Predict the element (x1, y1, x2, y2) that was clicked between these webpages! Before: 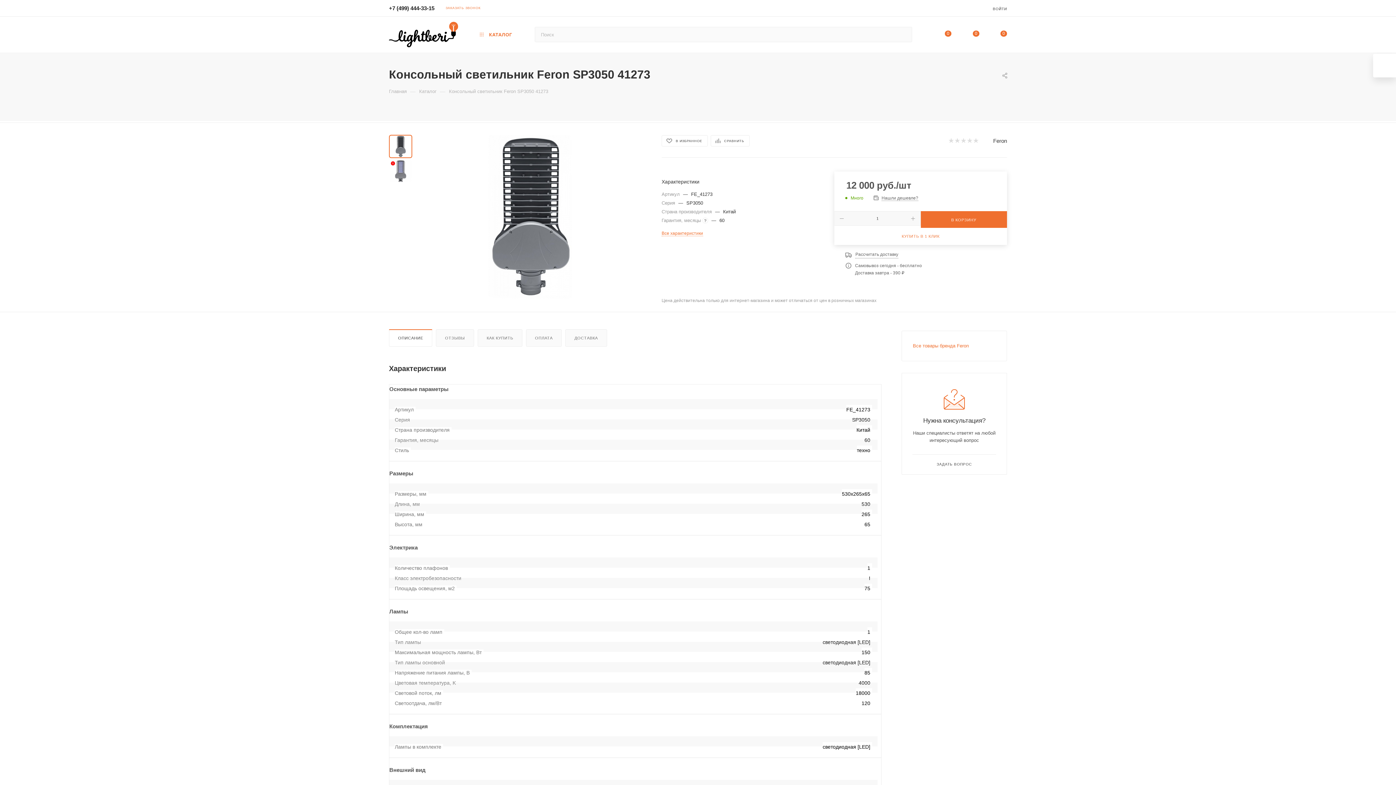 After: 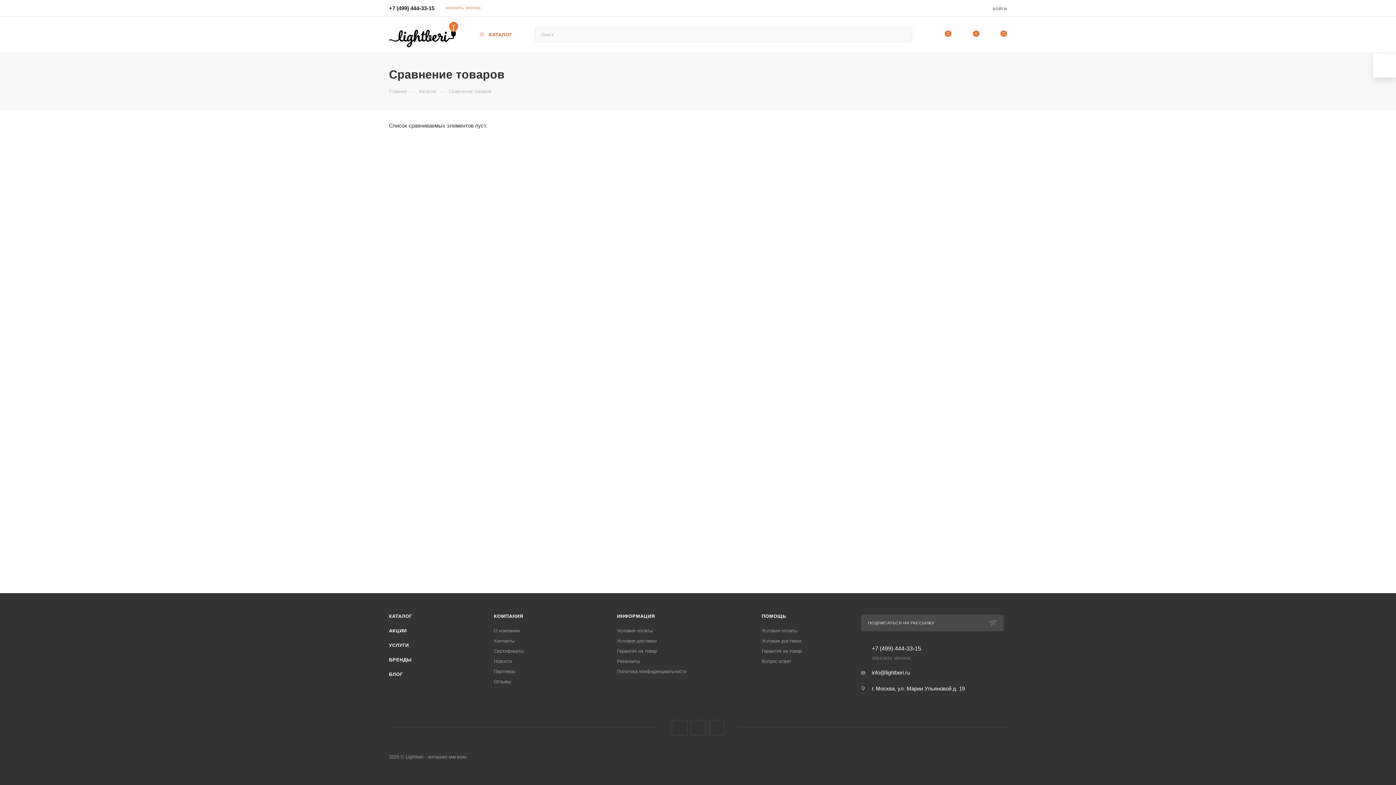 Action: label: 0 bbox: (924, 29, 951, 38)